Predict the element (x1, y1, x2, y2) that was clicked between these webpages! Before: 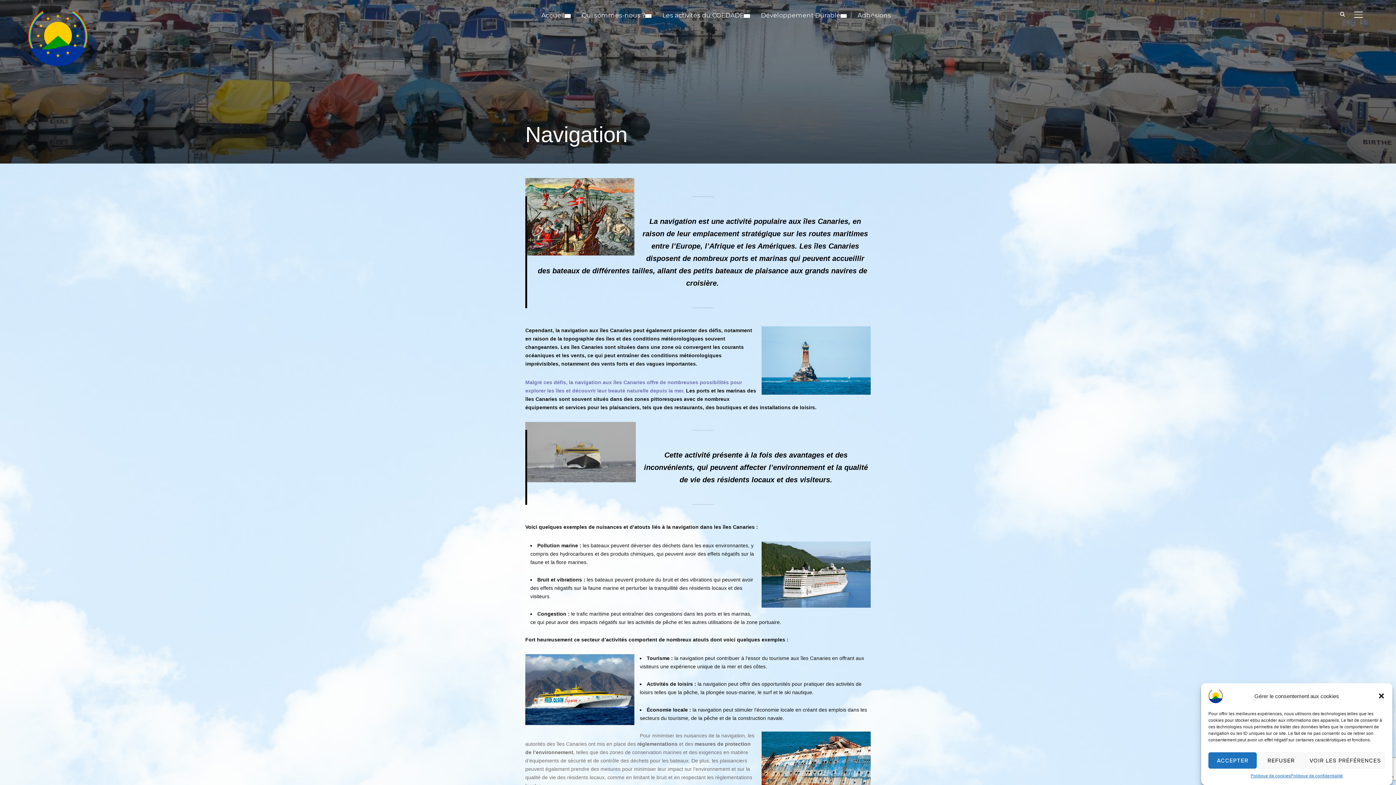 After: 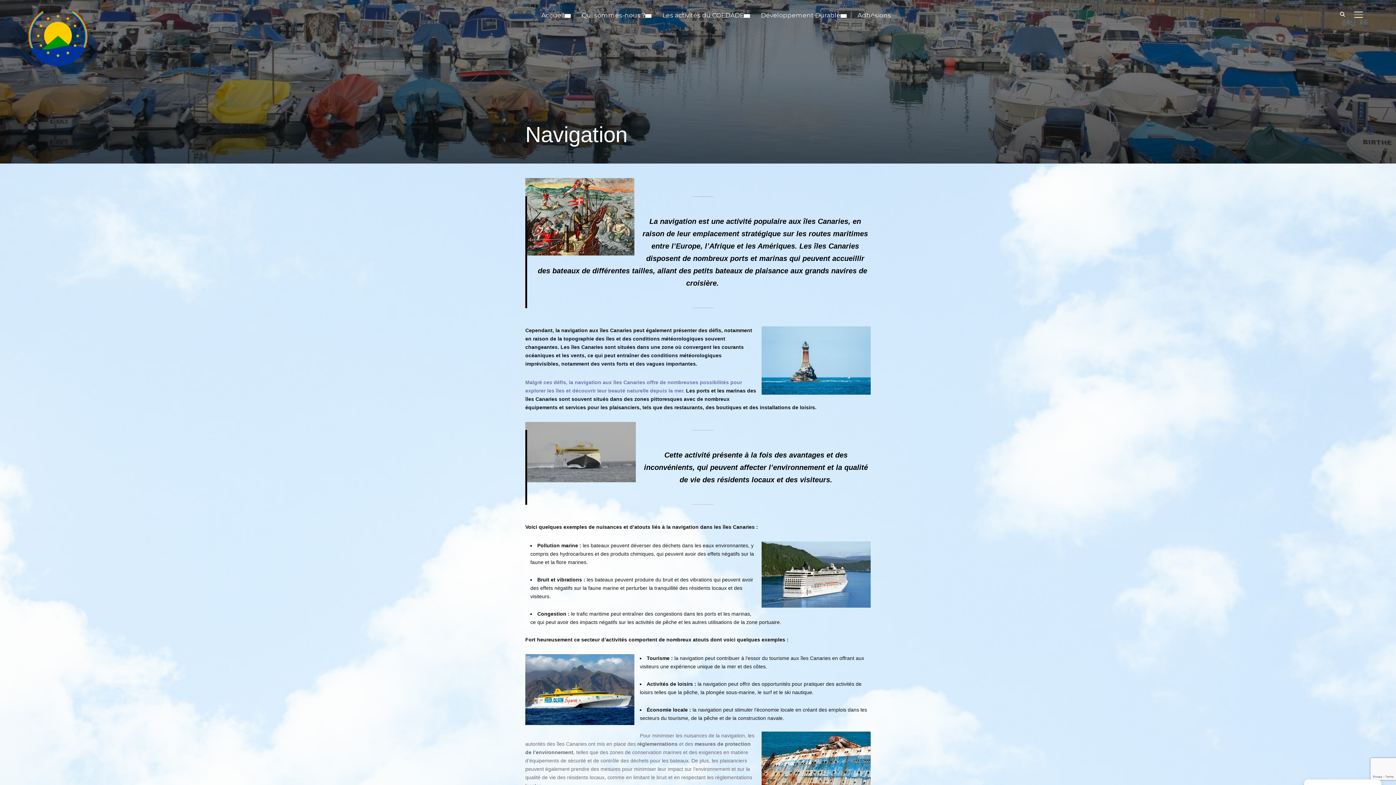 Action: label: Fermer la boîte de dialogue bbox: (1378, 692, 1385, 700)